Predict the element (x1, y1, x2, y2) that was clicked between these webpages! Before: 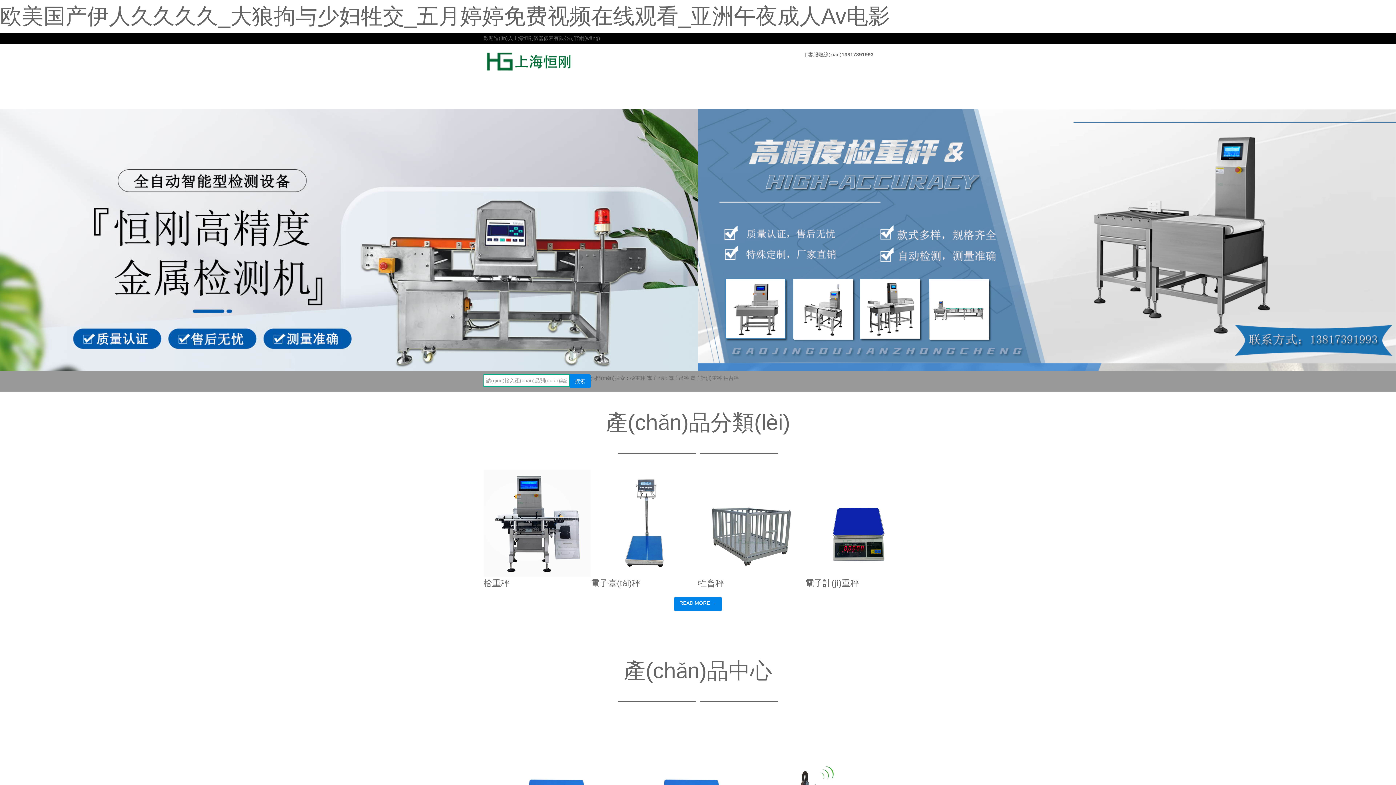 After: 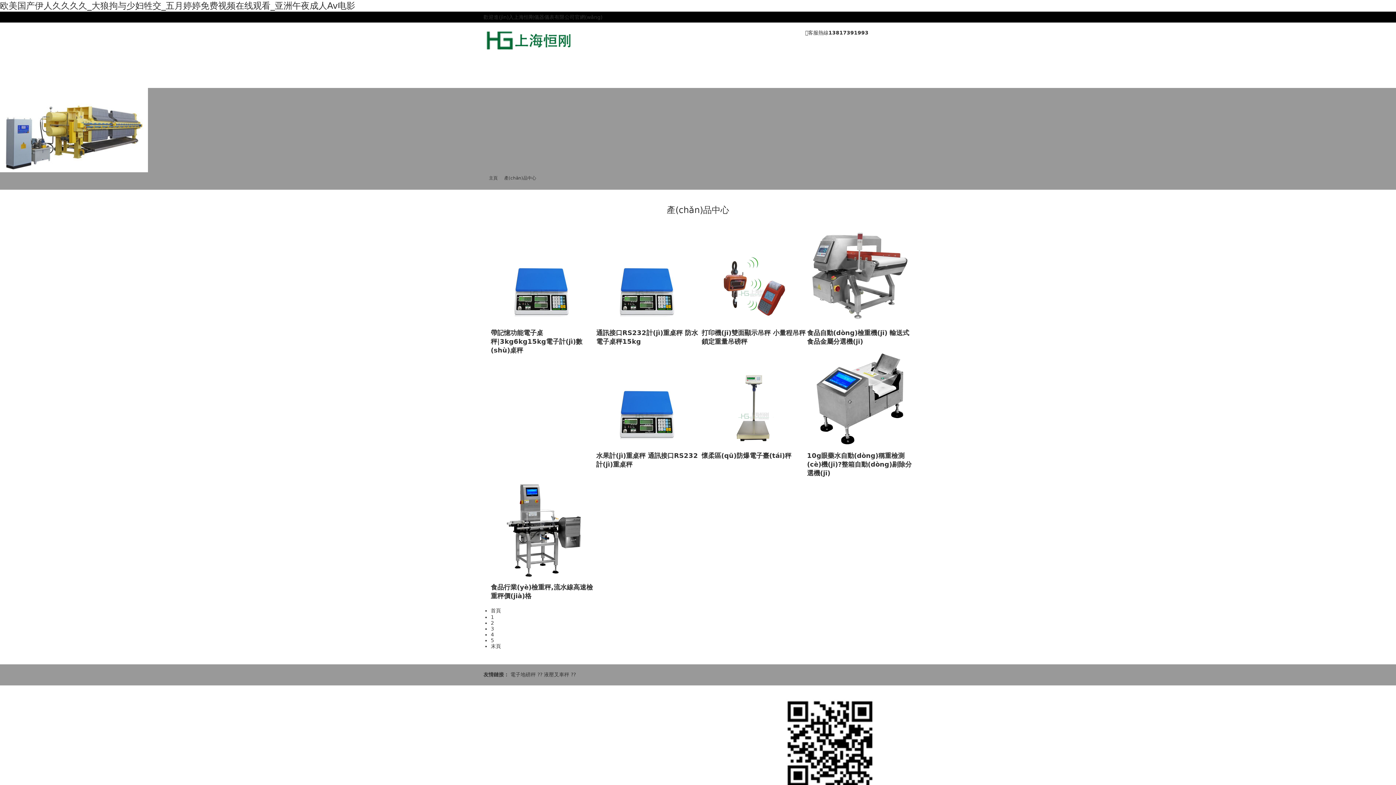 Action: bbox: (674, 597, 722, 611) label: READ MORE →